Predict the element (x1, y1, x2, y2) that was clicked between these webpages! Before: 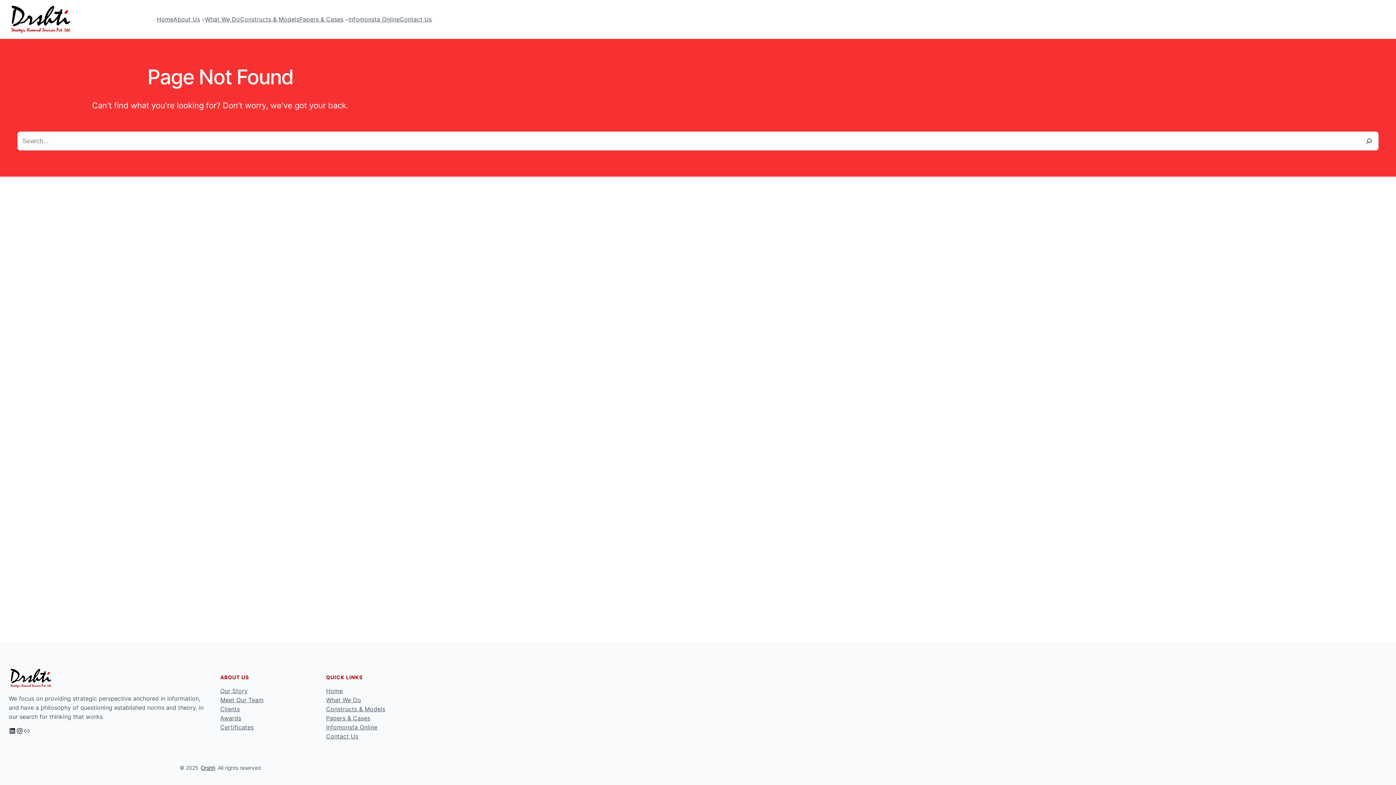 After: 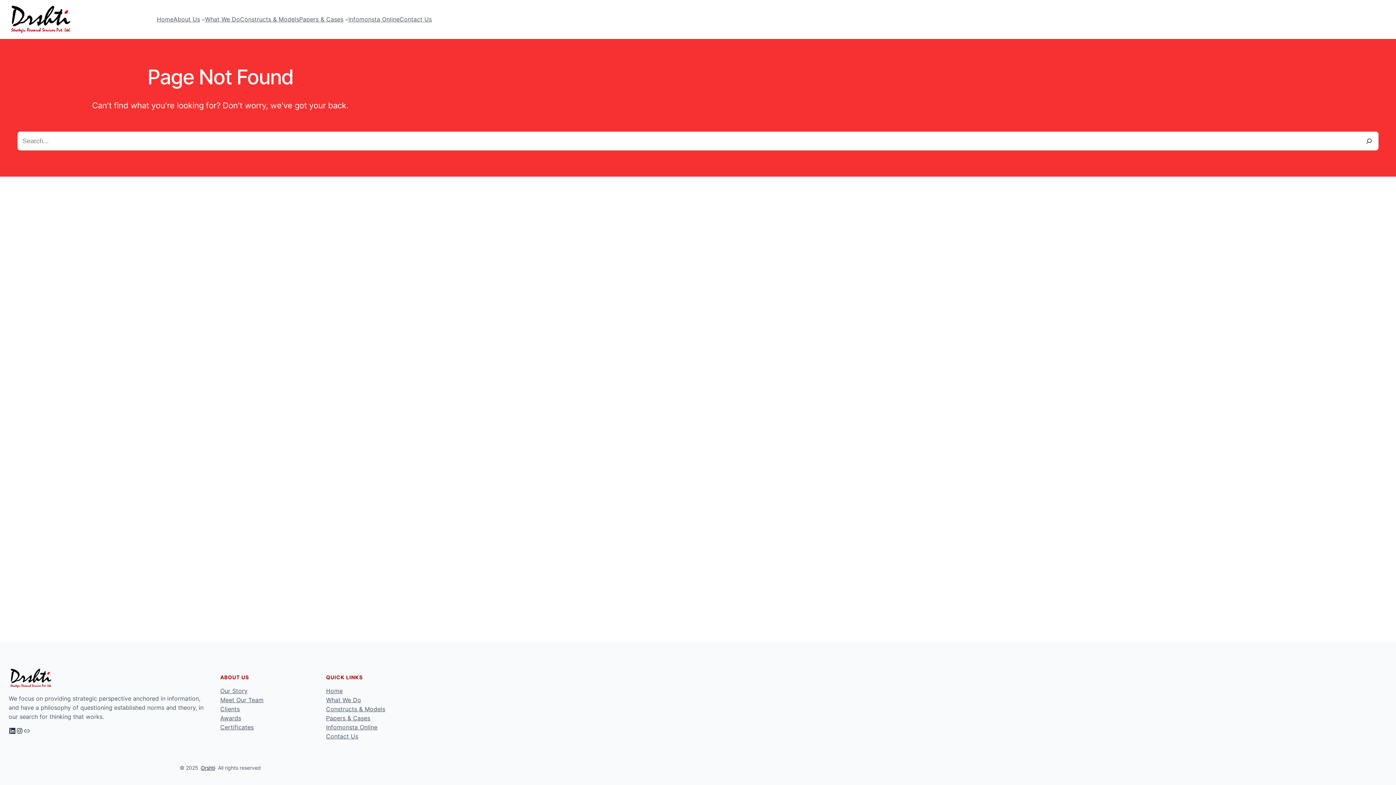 Action: bbox: (8, 727, 16, 734) label: LinkedIn